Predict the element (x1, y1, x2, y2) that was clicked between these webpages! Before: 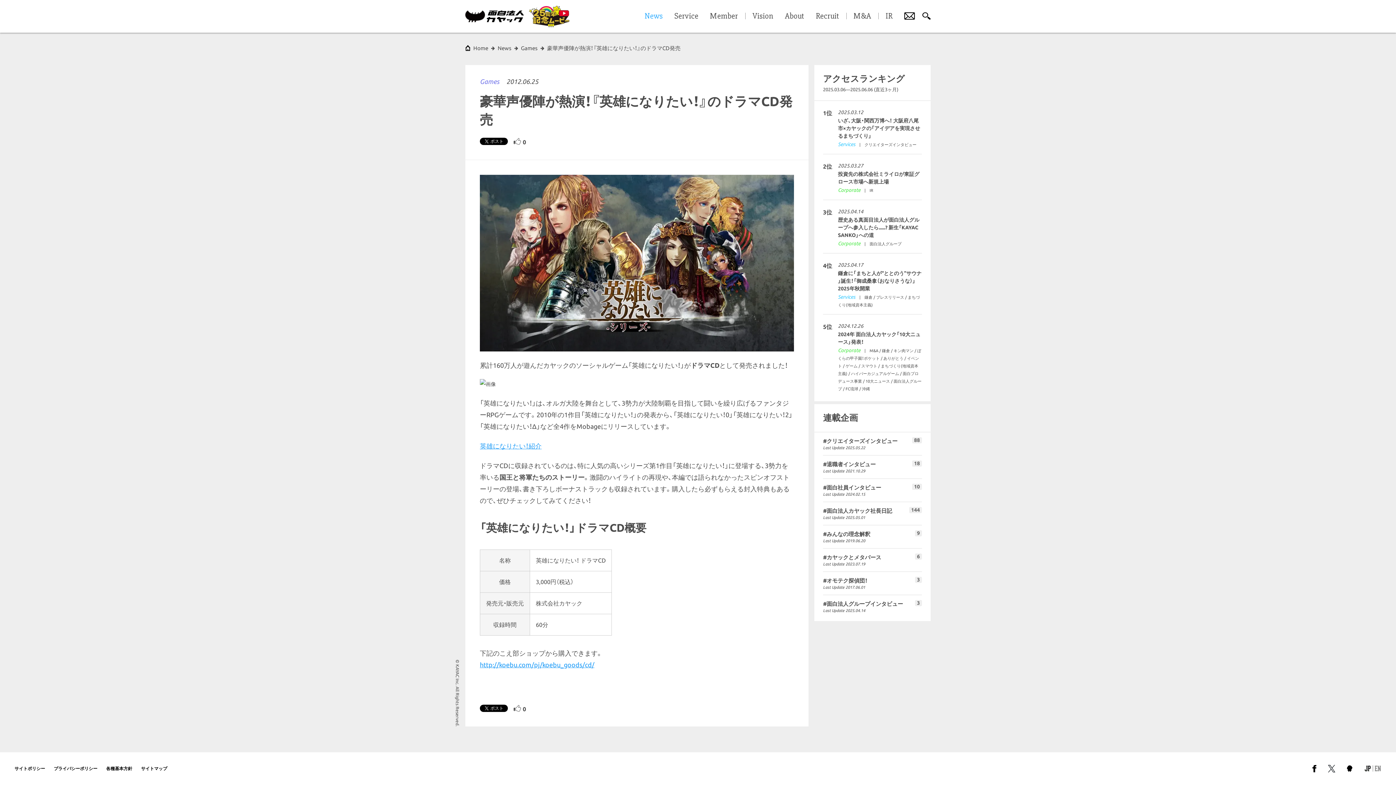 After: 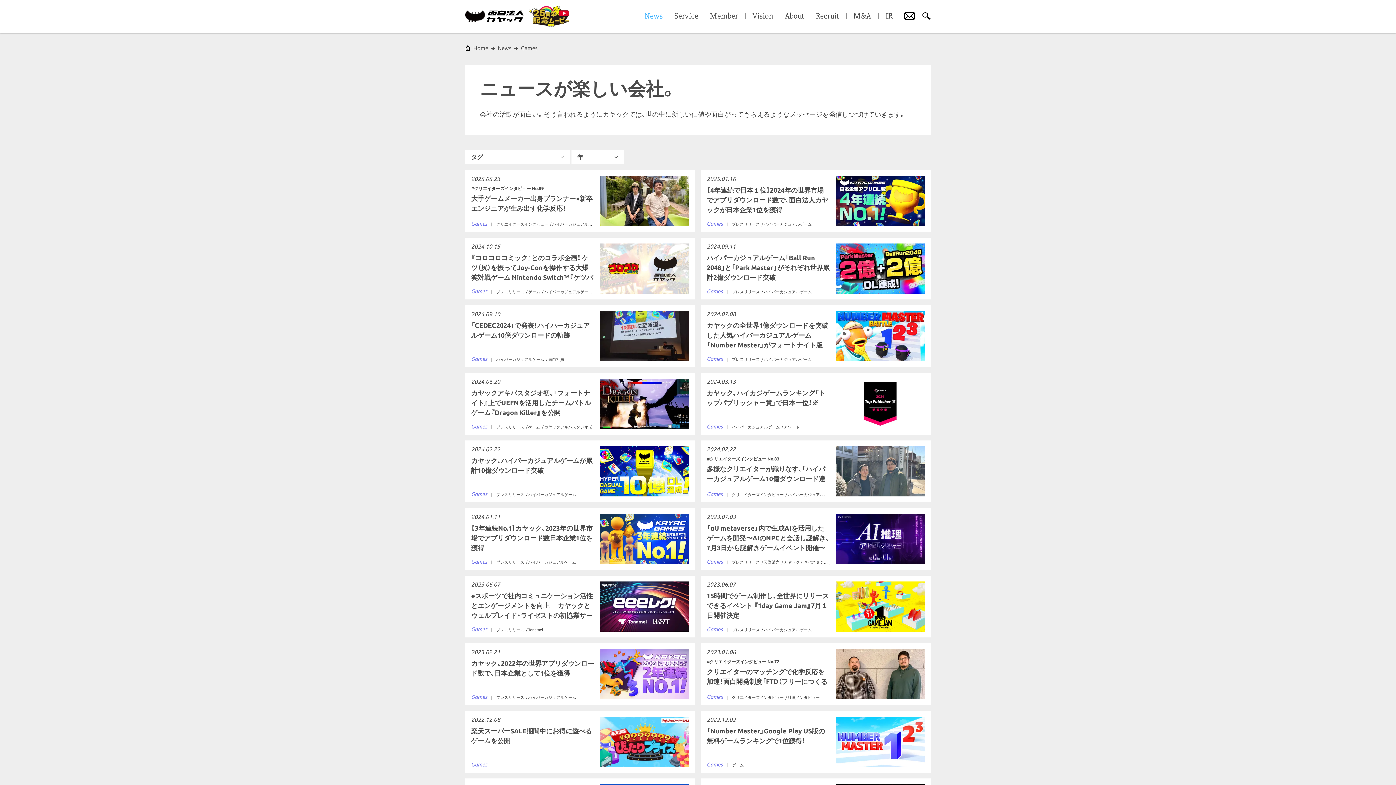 Action: label: Games bbox: (480, 77, 499, 85)